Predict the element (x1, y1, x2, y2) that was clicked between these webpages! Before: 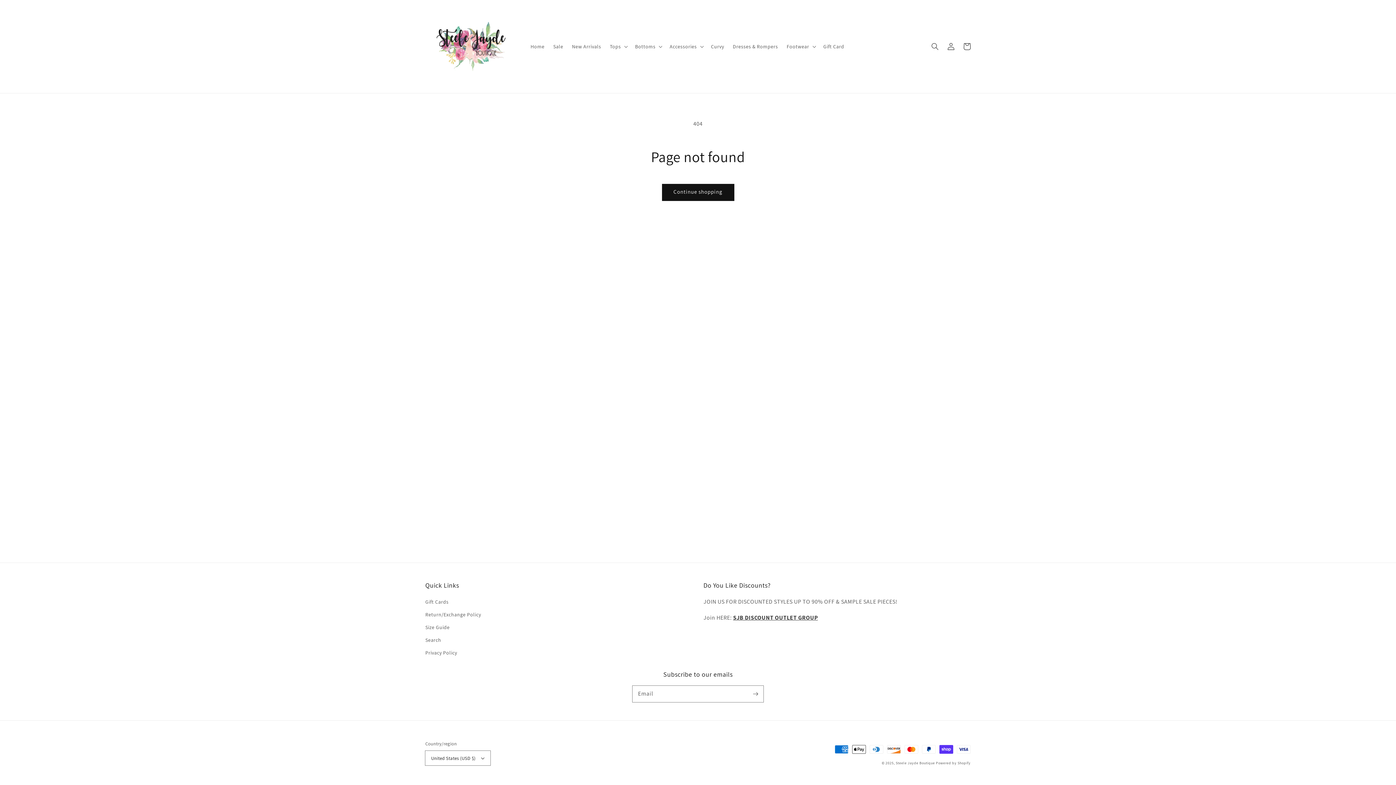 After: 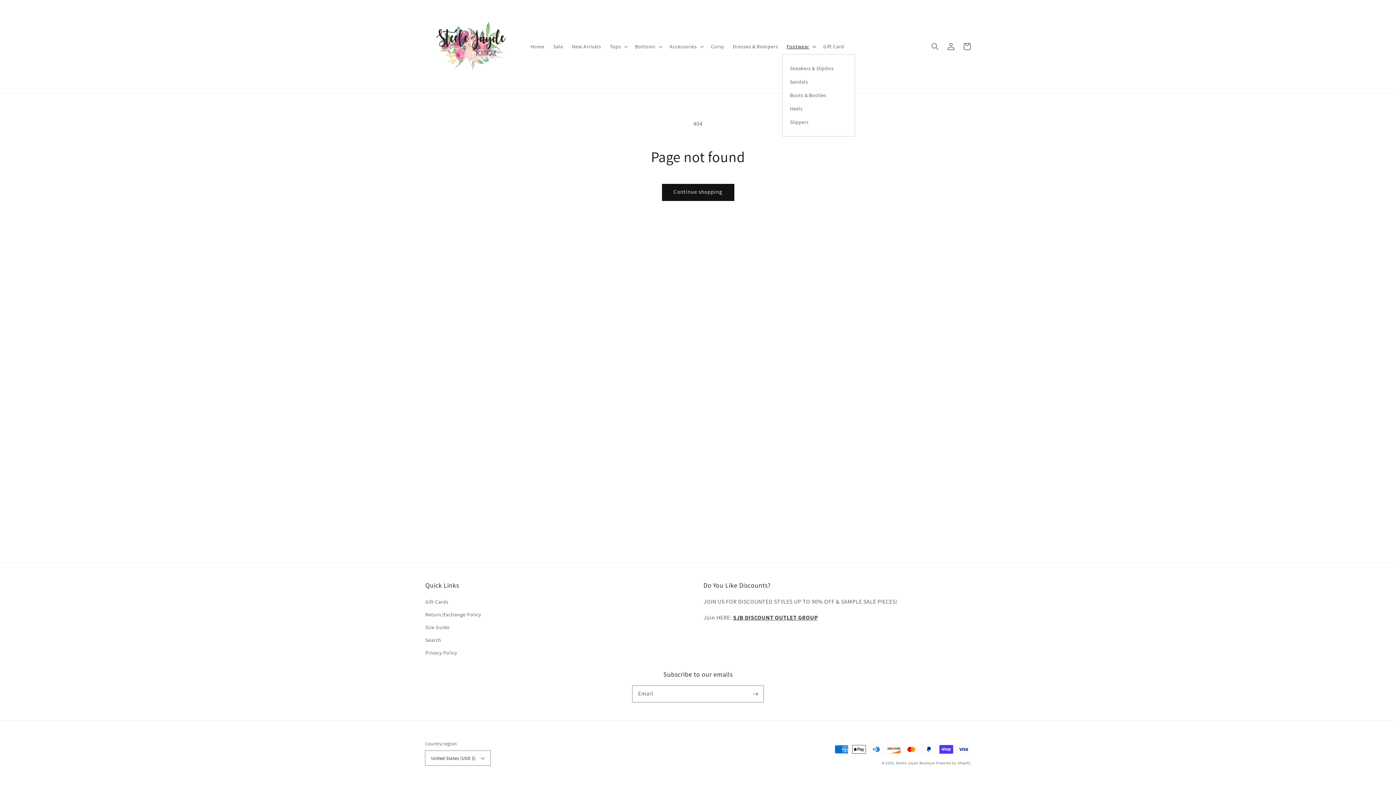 Action: label: Footwear bbox: (782, 38, 819, 54)